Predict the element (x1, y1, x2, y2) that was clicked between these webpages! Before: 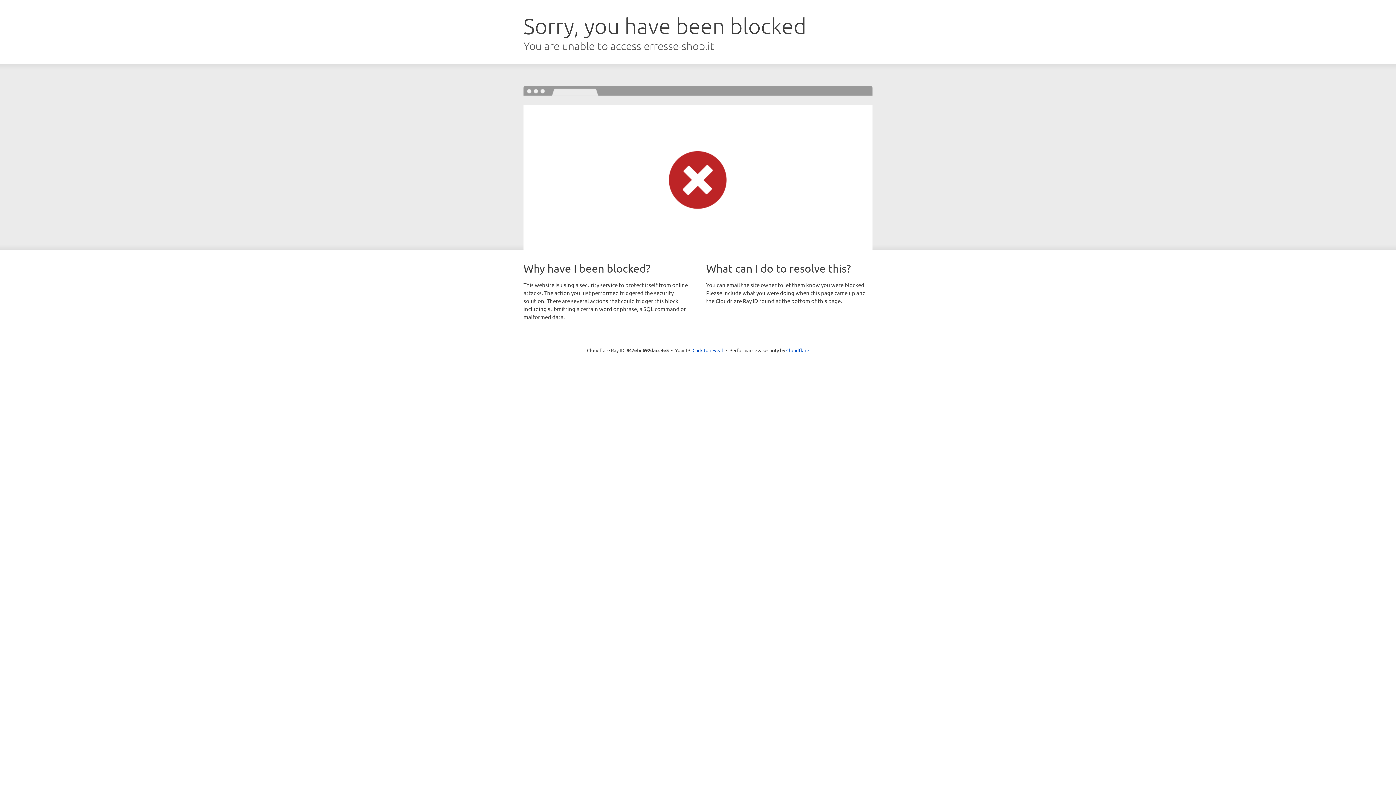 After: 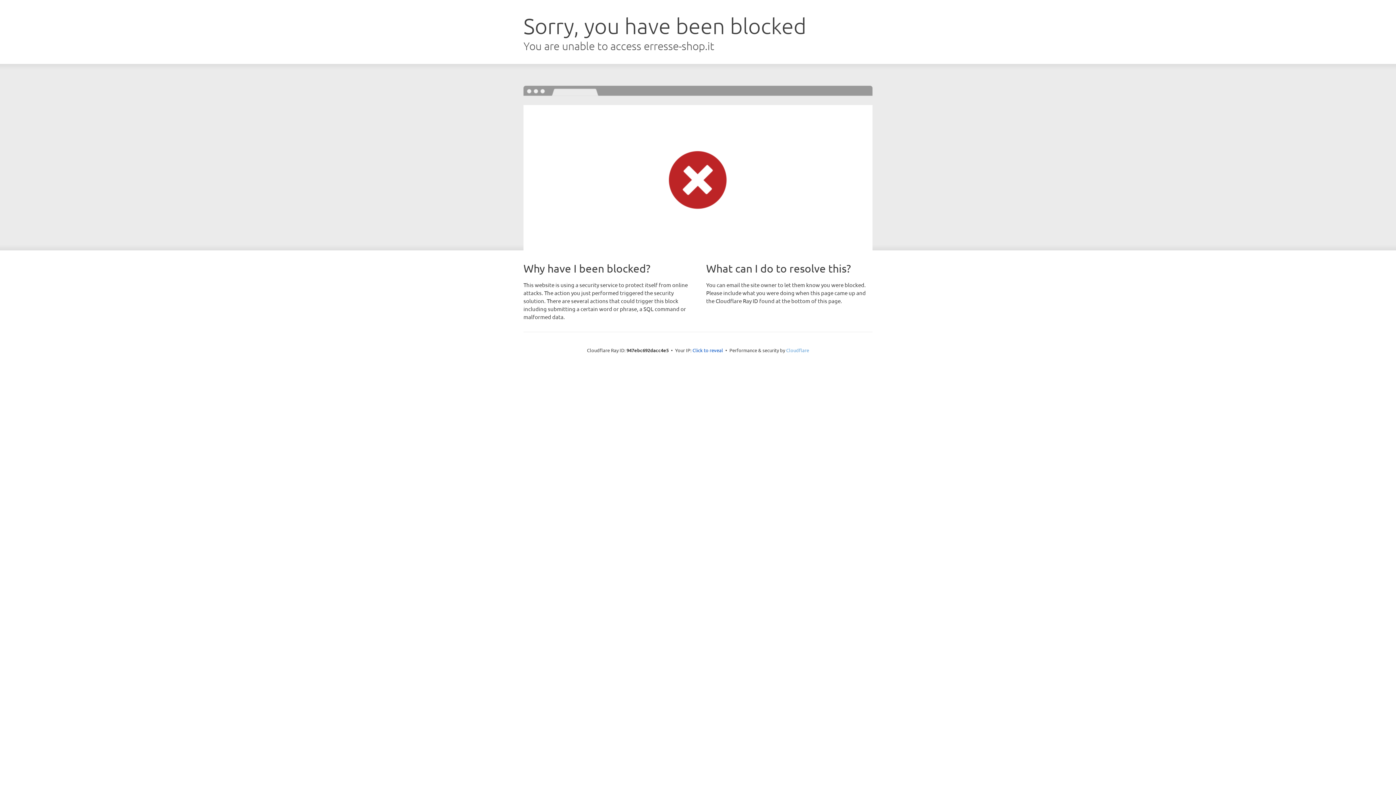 Action: label: Cloudflare bbox: (786, 347, 809, 353)